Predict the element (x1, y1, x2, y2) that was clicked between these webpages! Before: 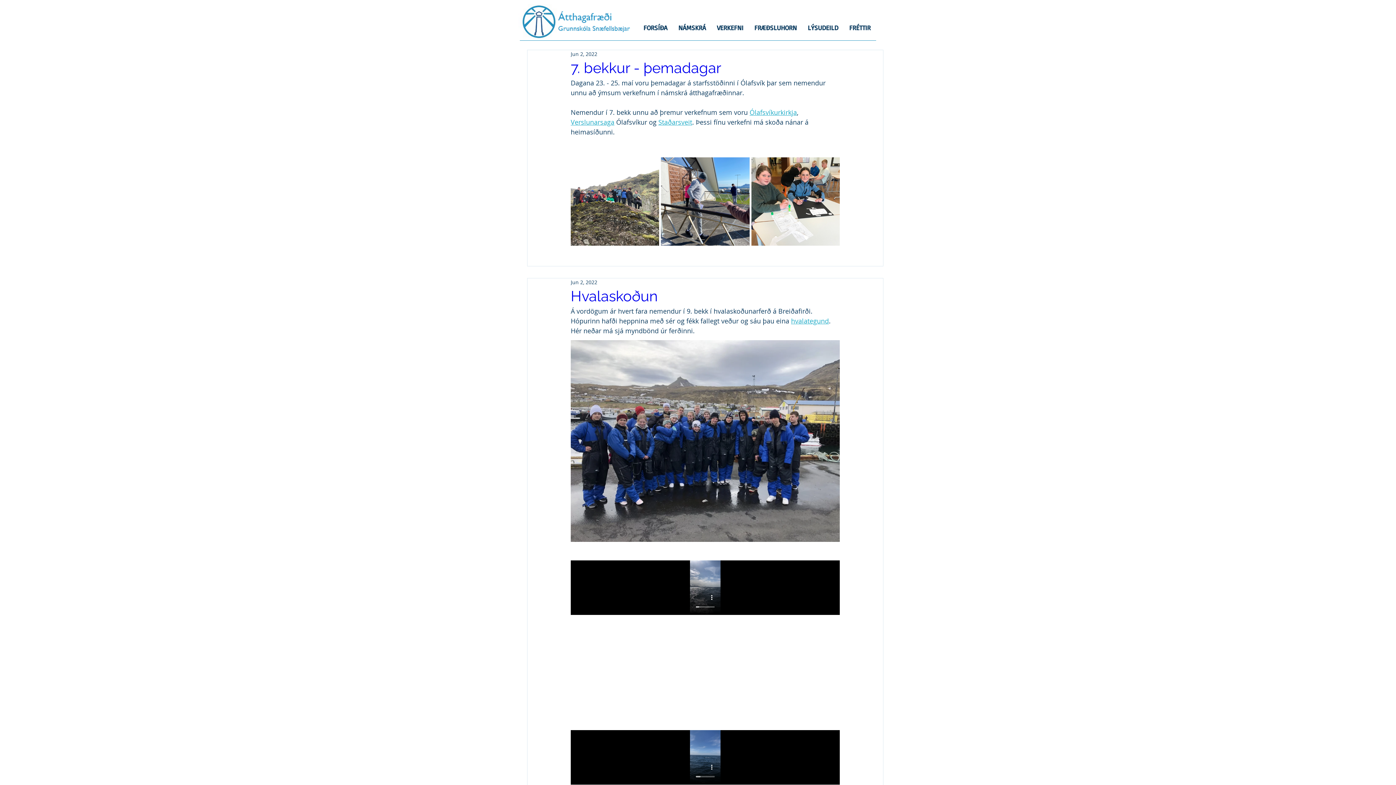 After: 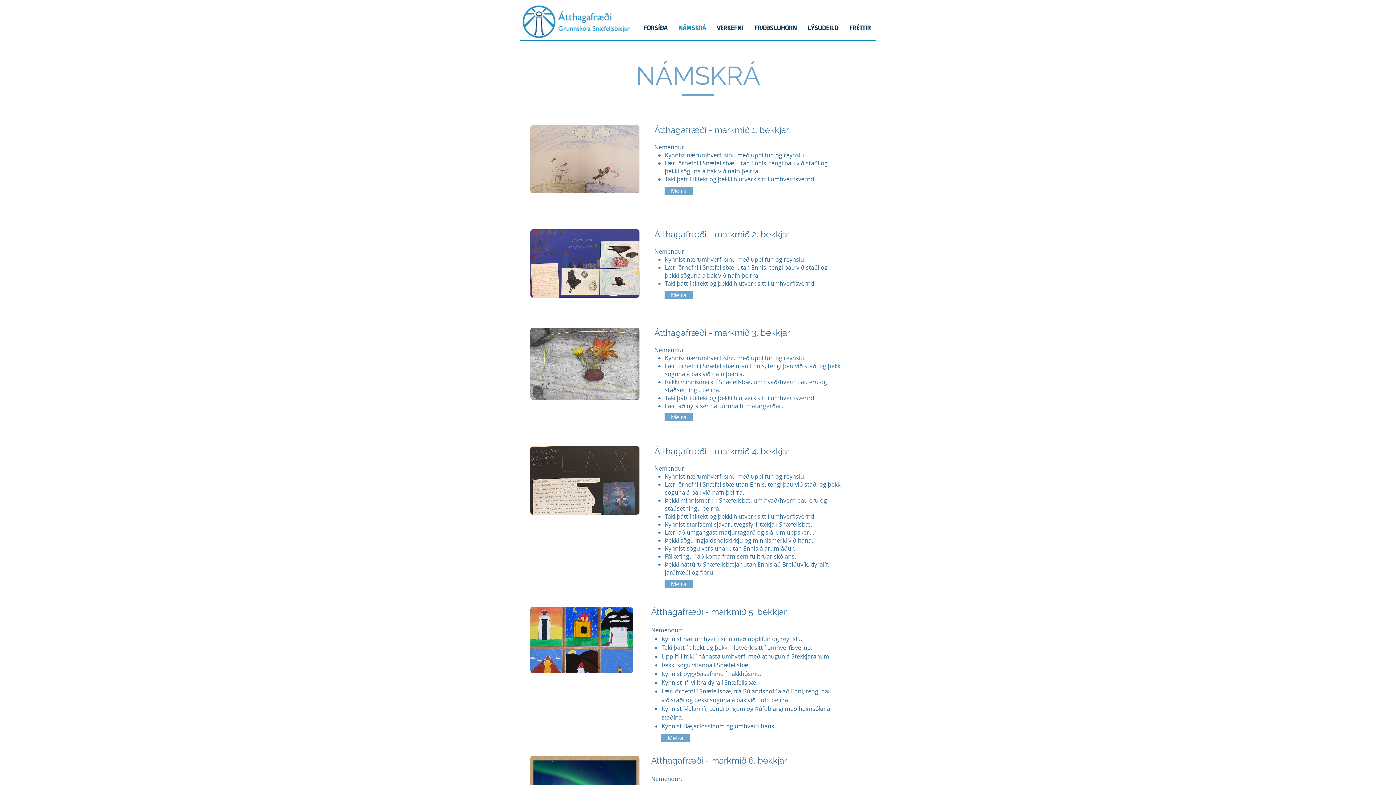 Action: label: NÁMSKRÁ bbox: (673, 23, 711, 31)